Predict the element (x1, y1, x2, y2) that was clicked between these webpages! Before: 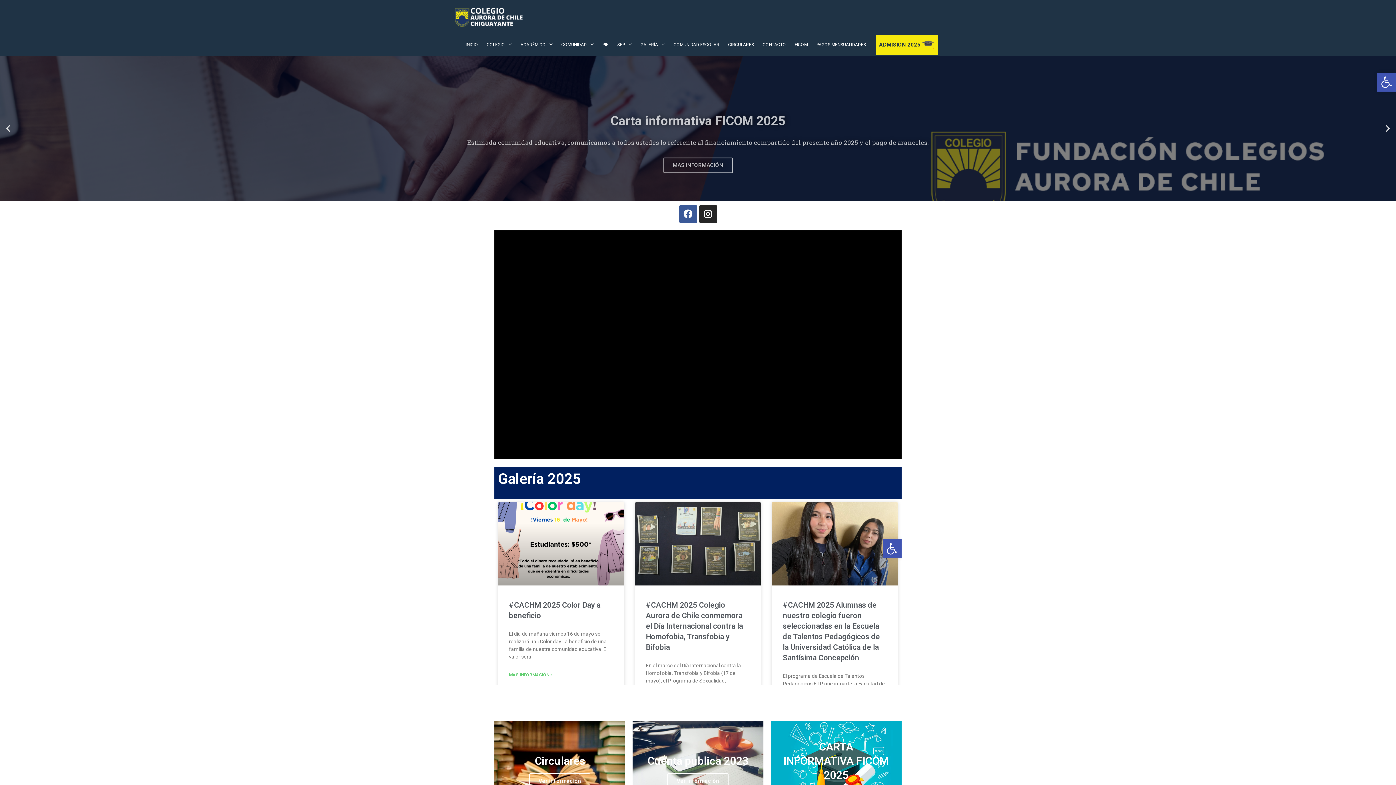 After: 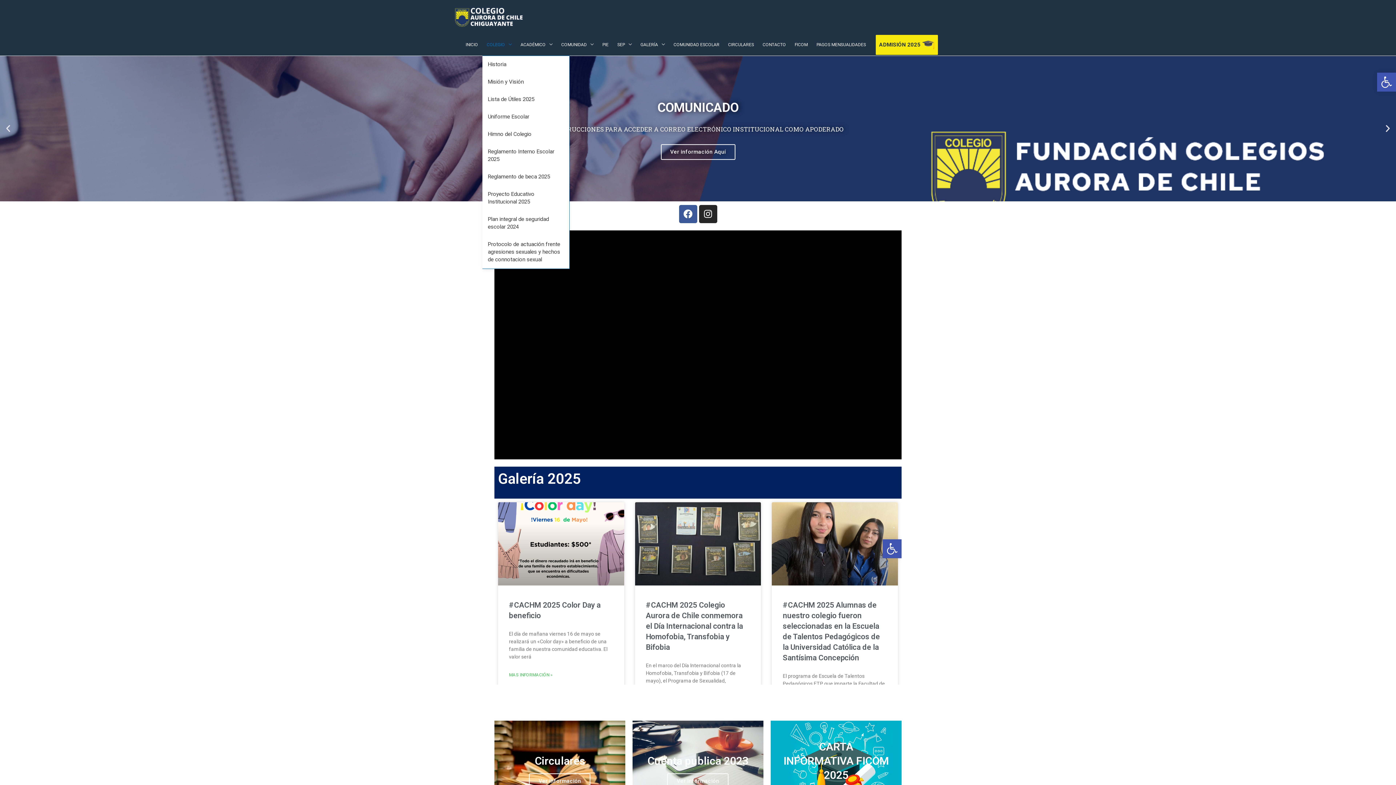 Action: label: COLEGIO bbox: (482, 33, 516, 55)